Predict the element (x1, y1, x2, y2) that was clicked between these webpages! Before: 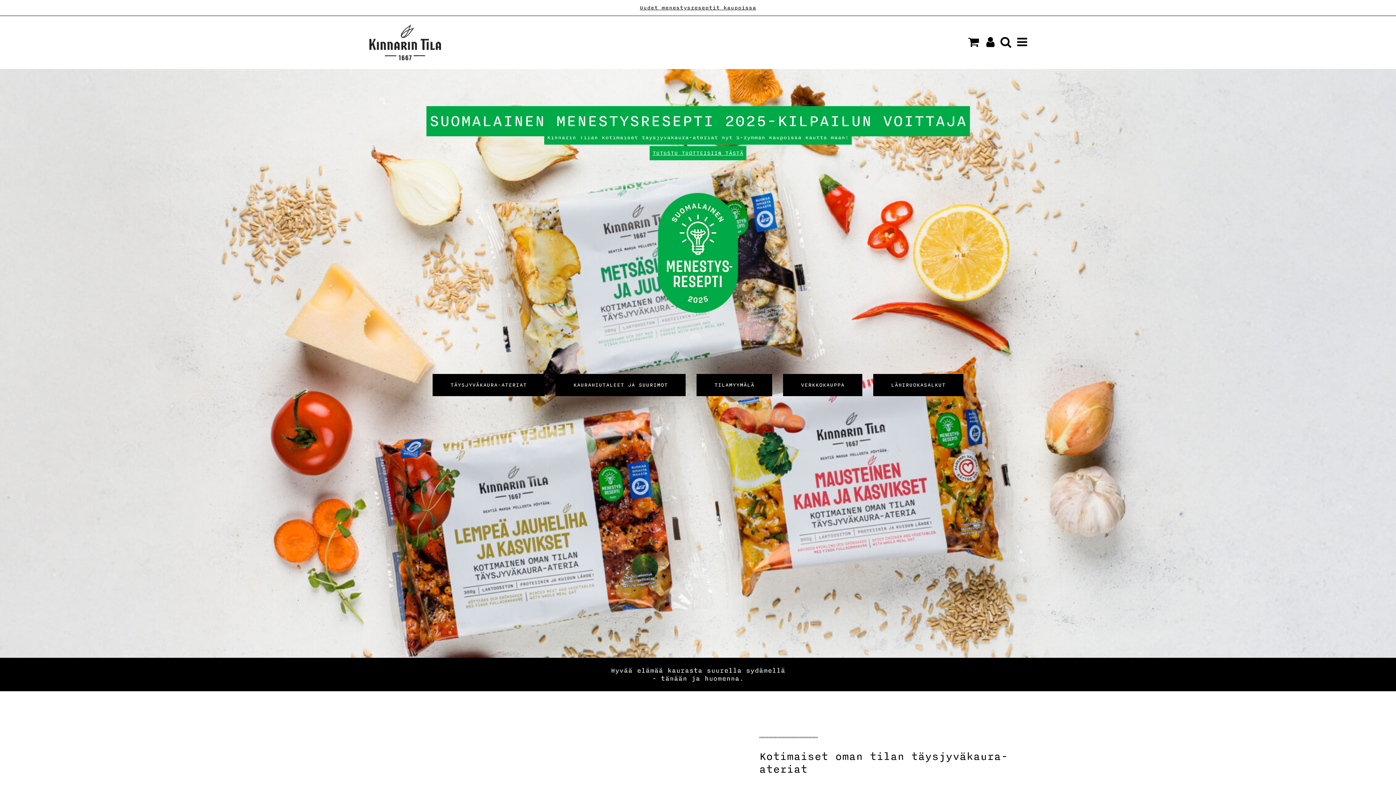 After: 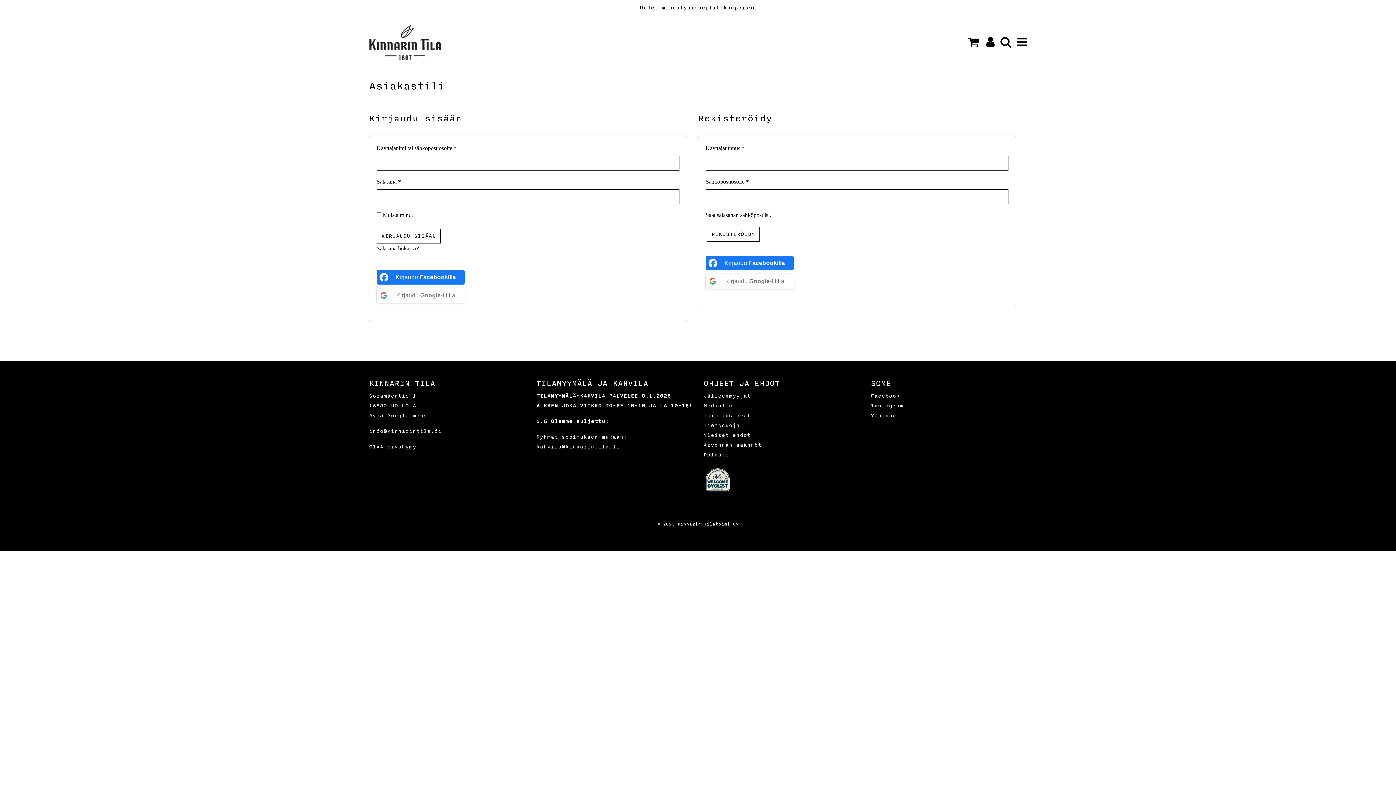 Action: bbox: (986, 36, 994, 47)